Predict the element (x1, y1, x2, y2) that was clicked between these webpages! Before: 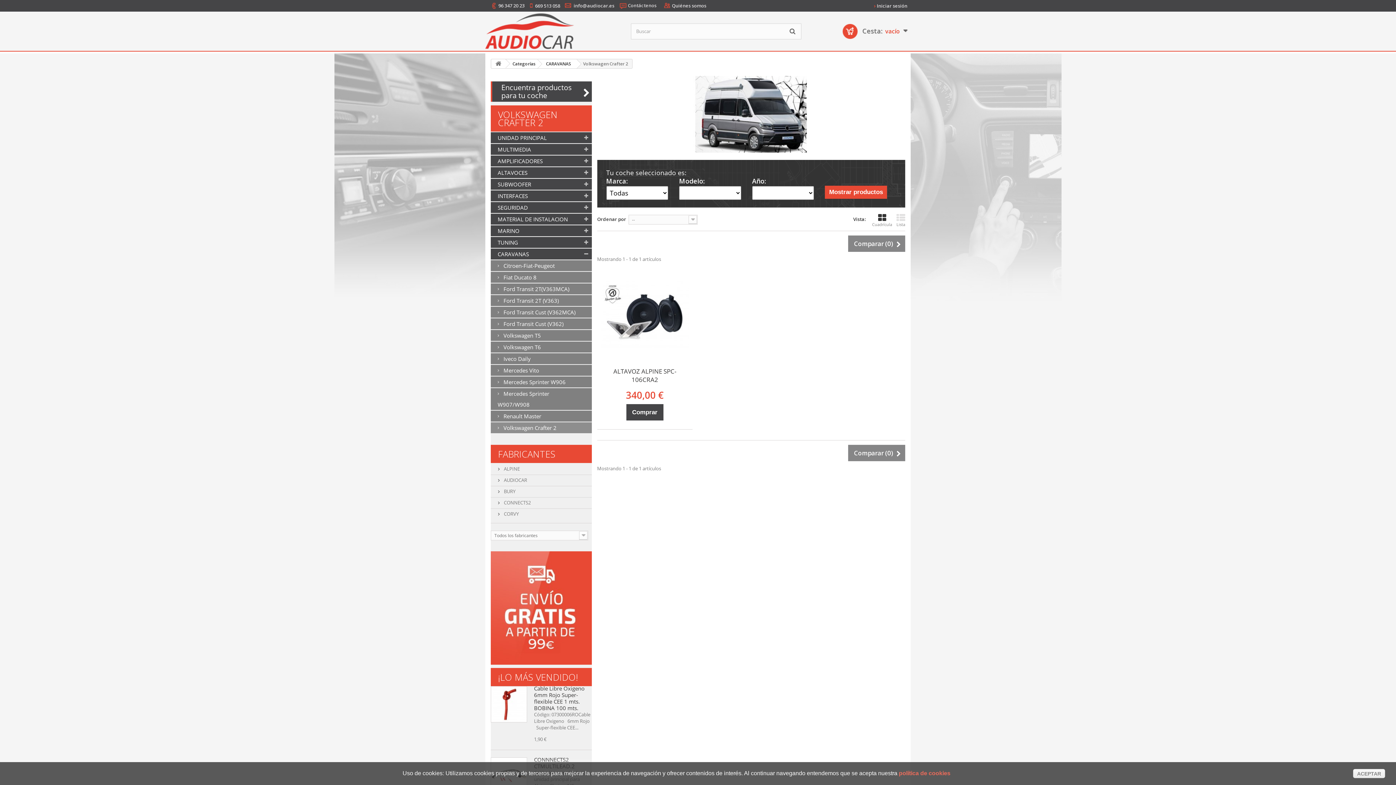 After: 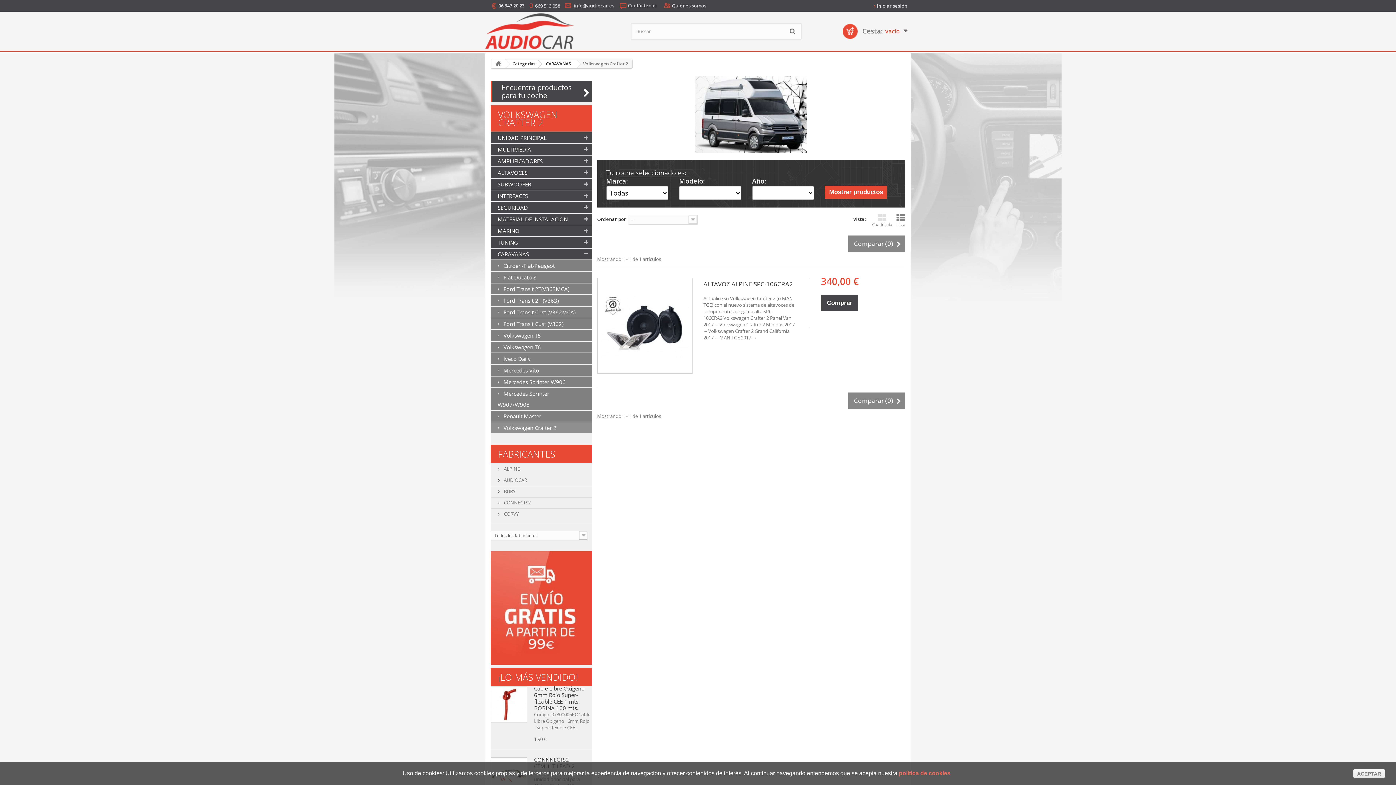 Action: bbox: (896, 213, 905, 227) label: Lista